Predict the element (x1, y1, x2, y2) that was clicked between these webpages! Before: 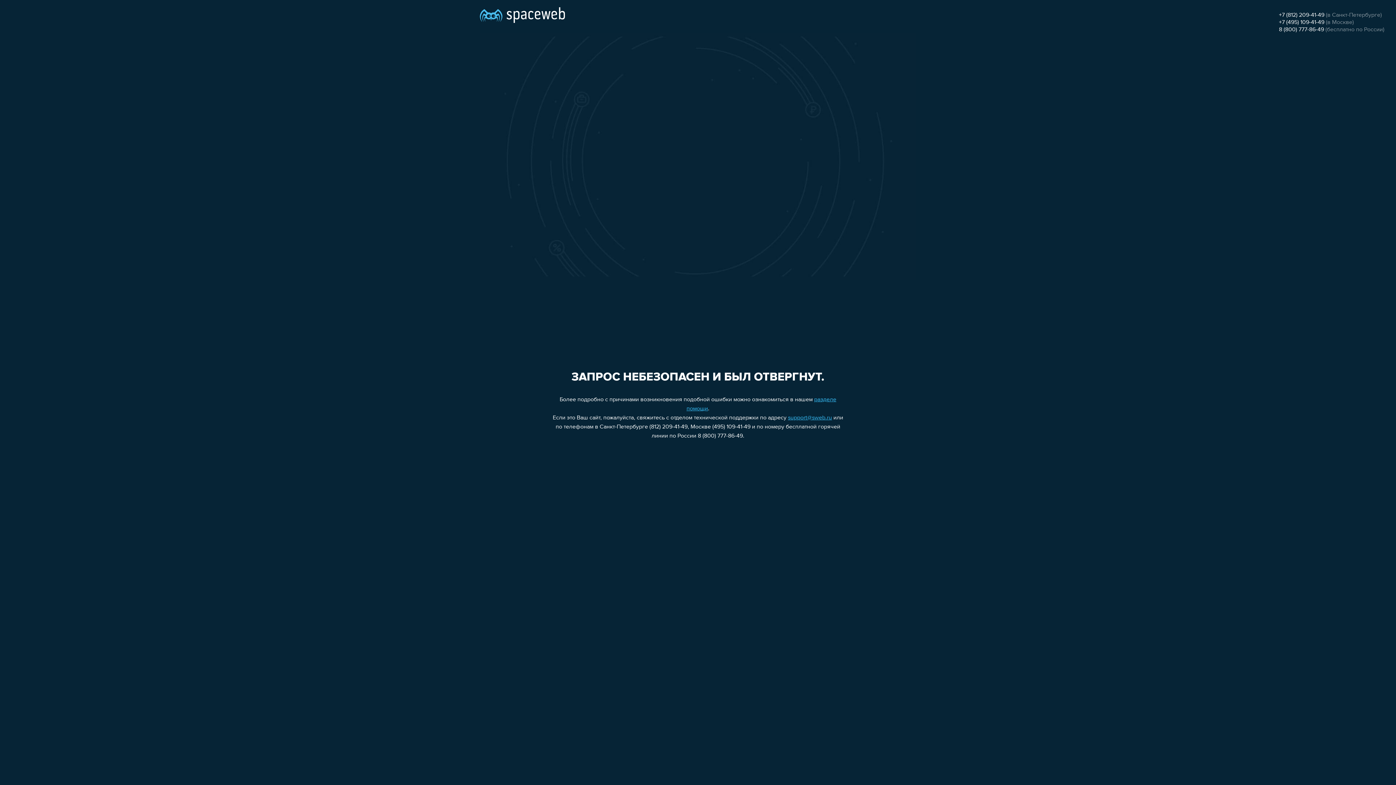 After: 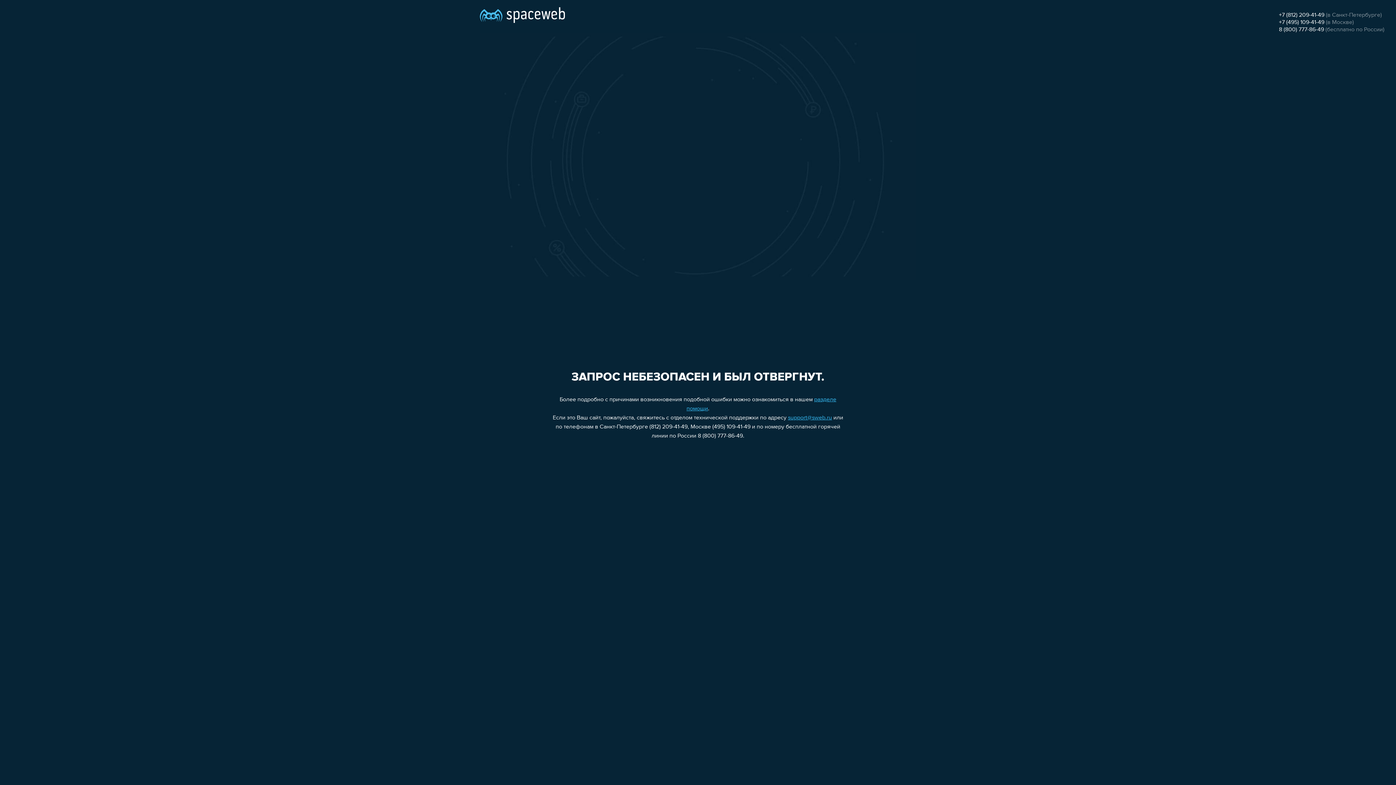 Action: label: +7 (812) 209-41-49 bbox: (1279, 12, 1324, 18)